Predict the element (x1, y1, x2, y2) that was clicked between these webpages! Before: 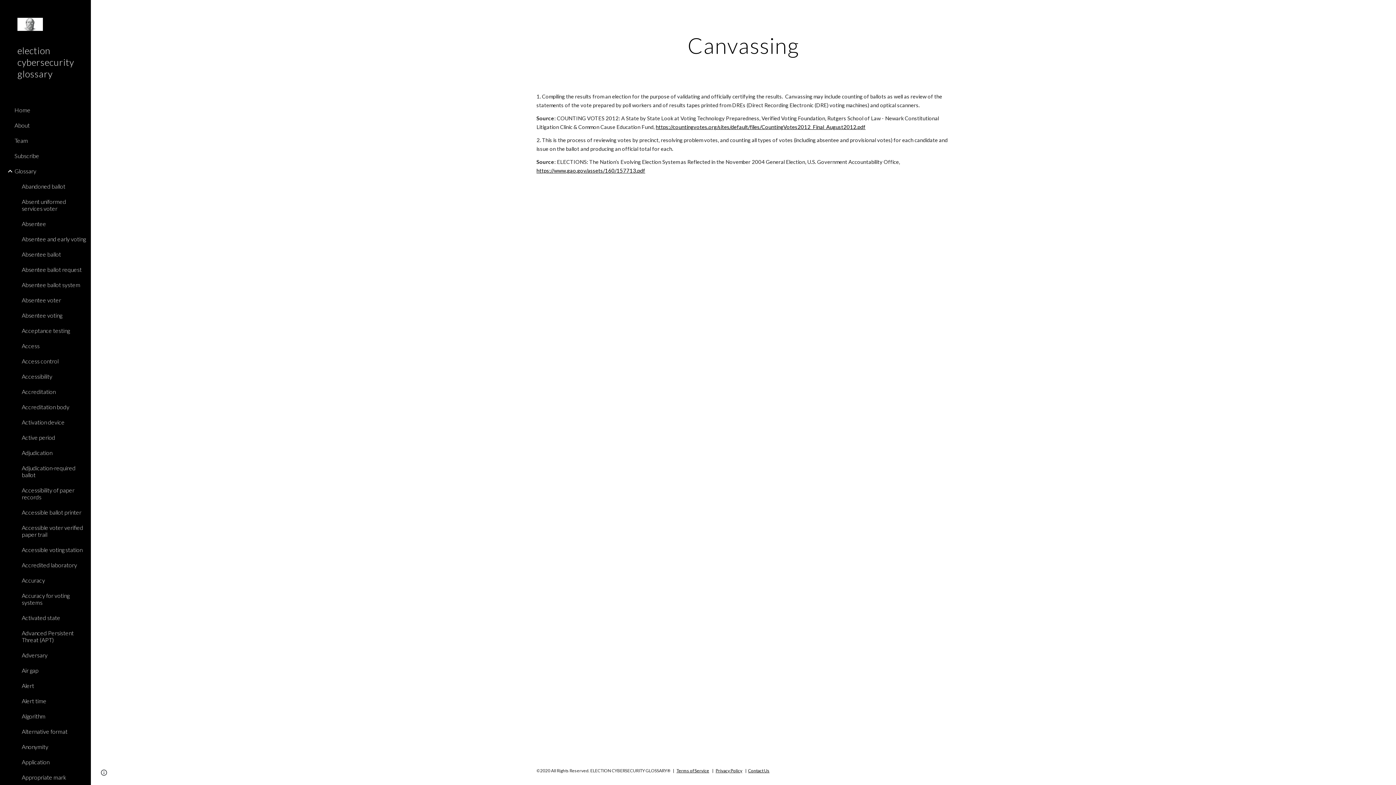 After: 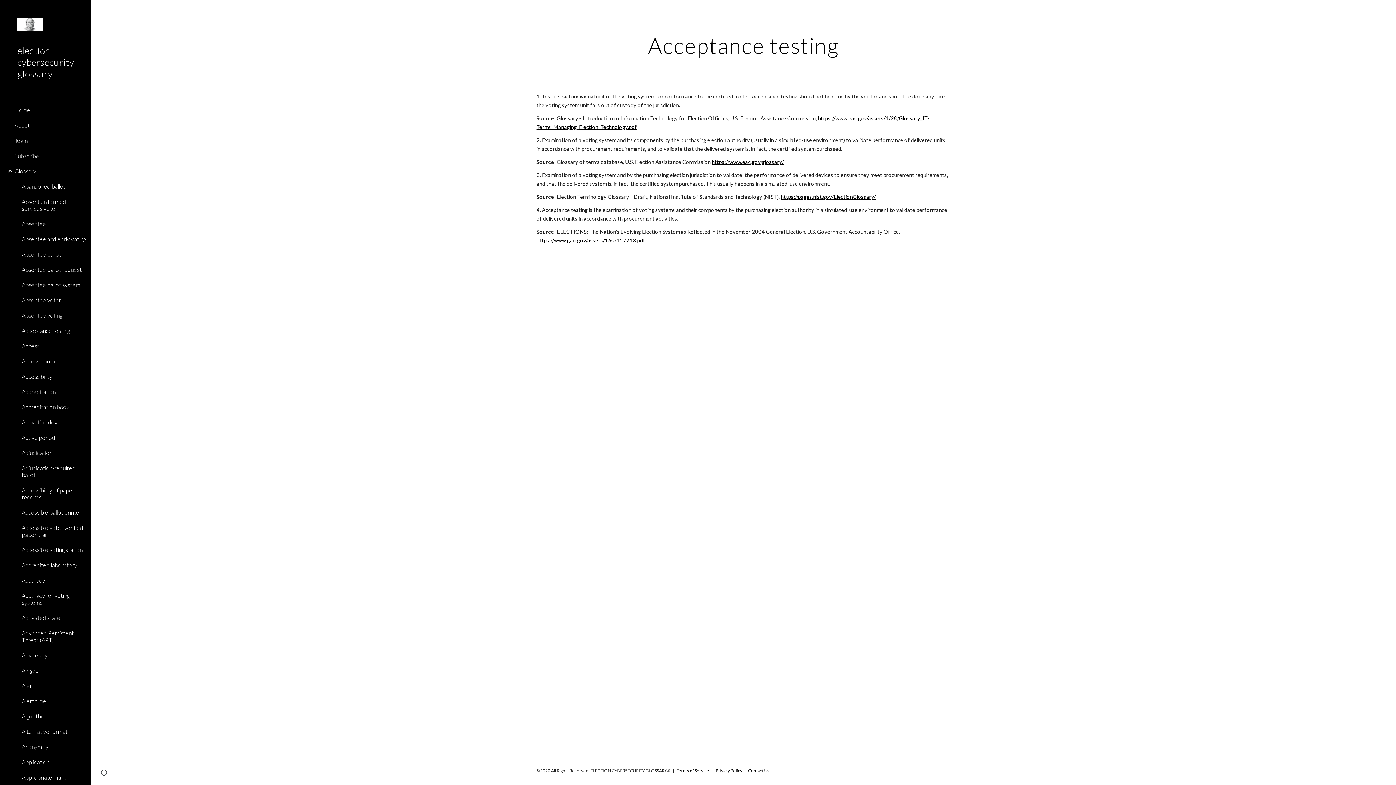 Action: label: Acceptance testing bbox: (20, 323, 86, 338)